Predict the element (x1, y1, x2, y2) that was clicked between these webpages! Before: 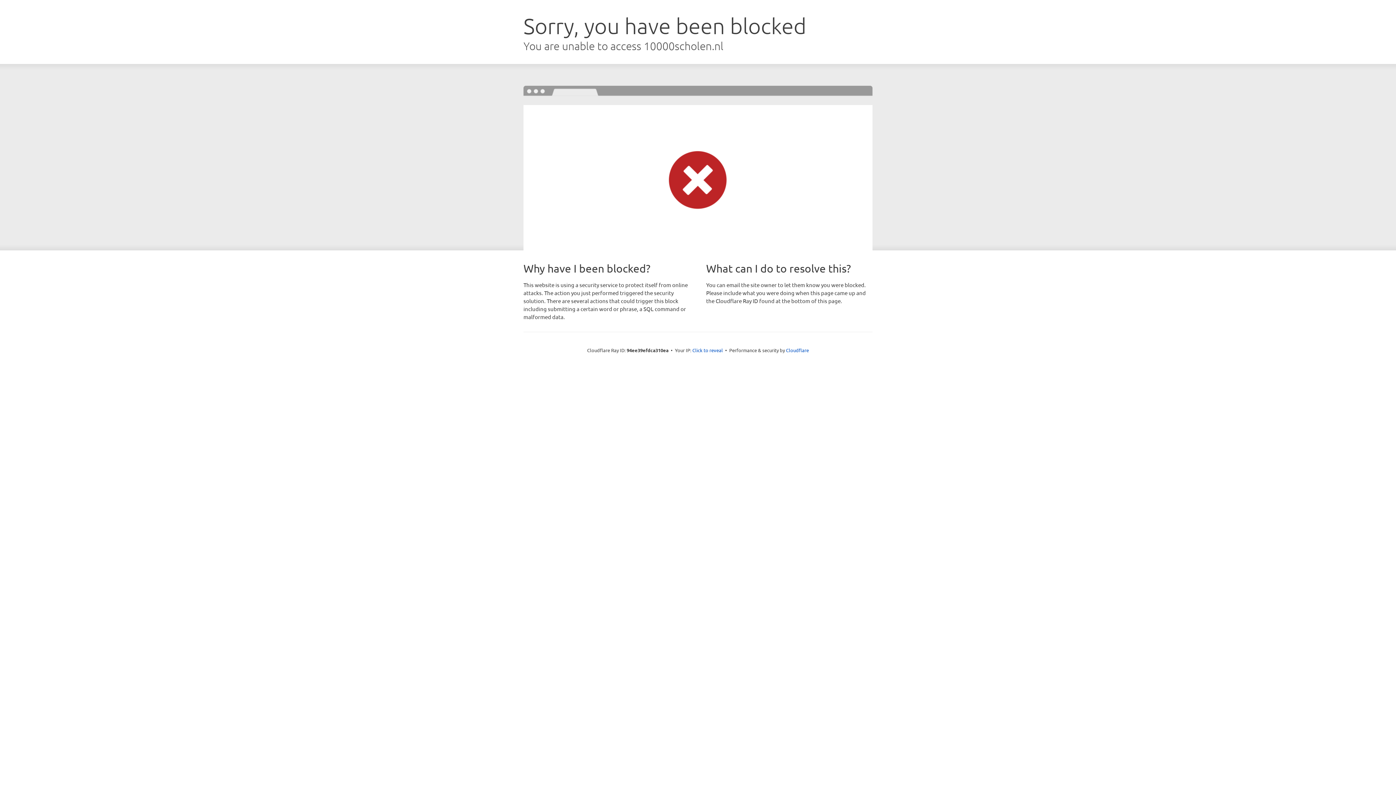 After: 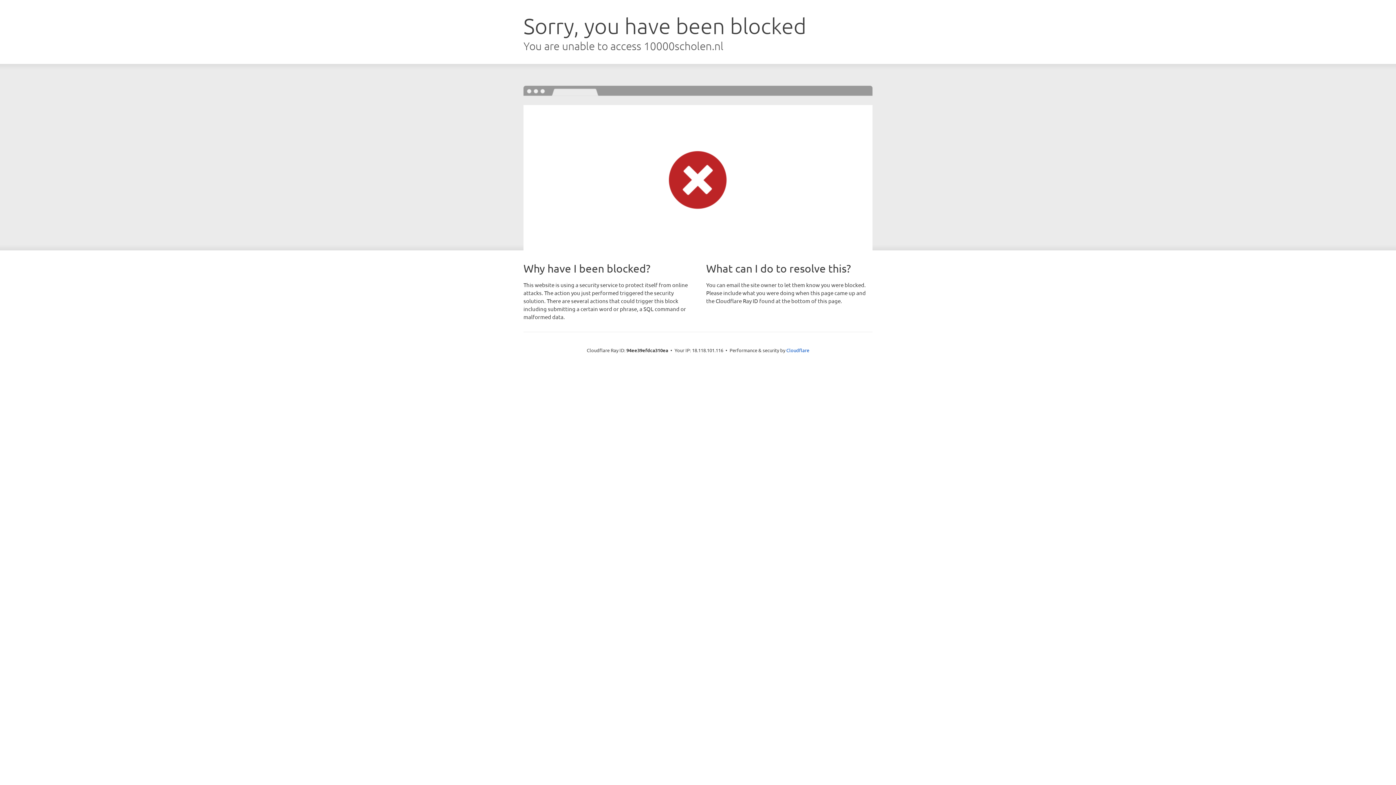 Action: bbox: (692, 346, 723, 353) label: Click to reveal